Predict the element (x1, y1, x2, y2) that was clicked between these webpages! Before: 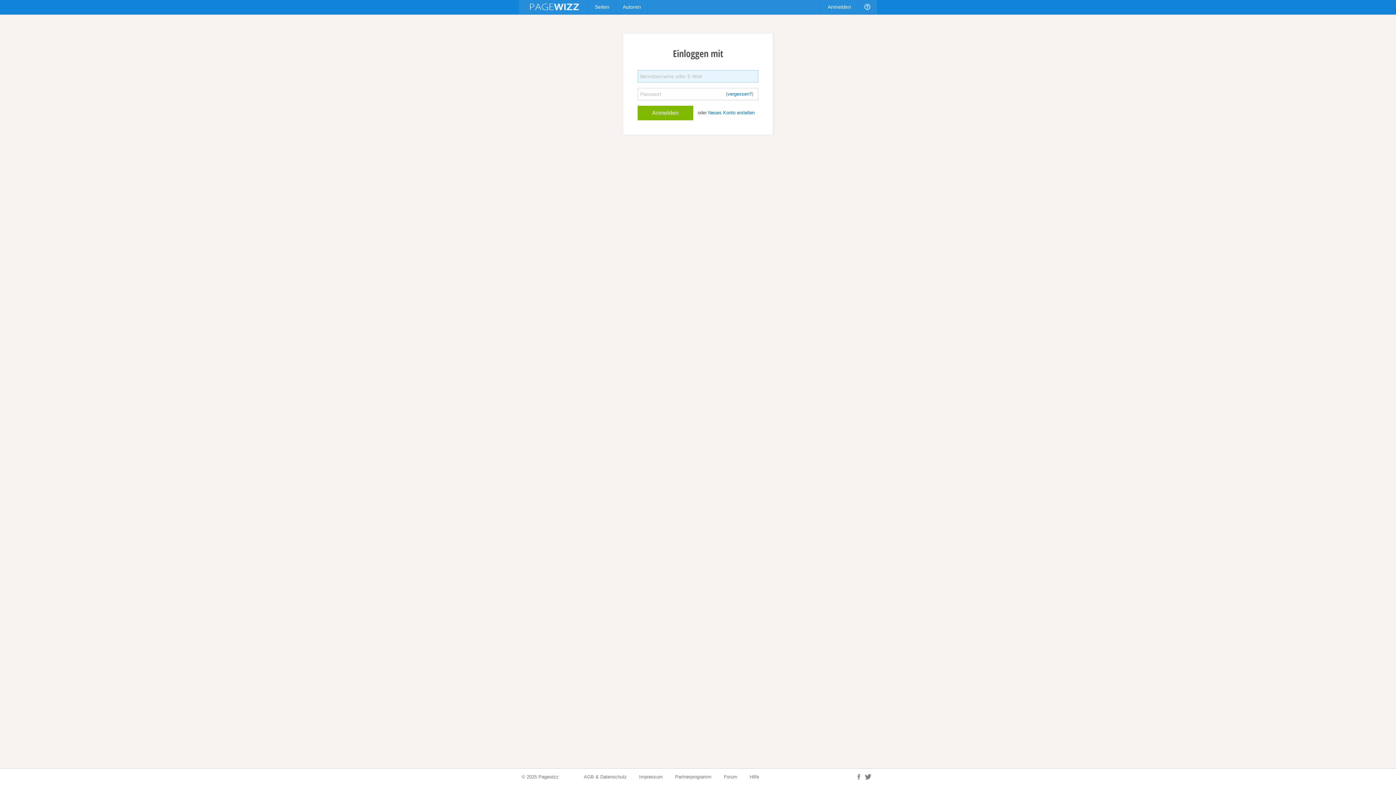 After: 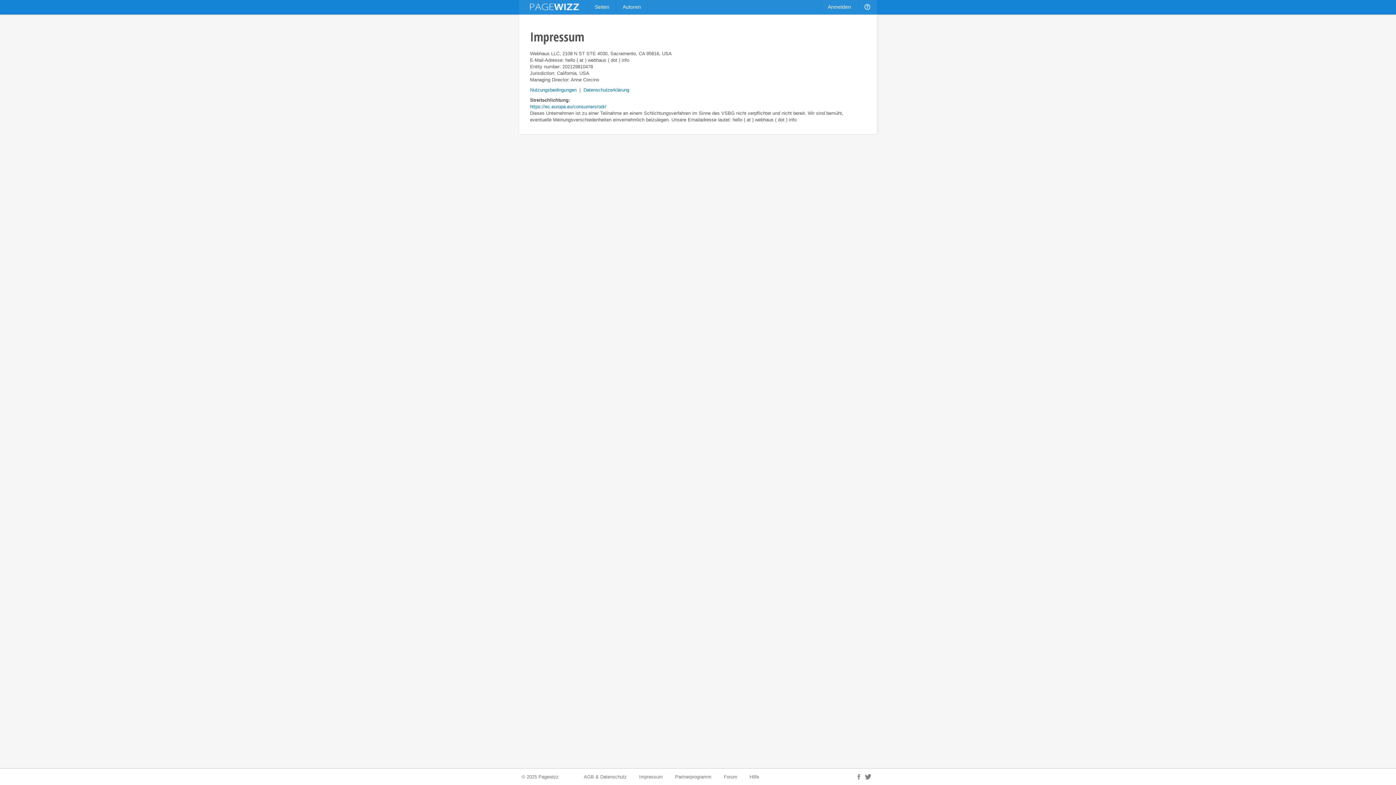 Action: bbox: (639, 774, 662, 780) label: Impressum